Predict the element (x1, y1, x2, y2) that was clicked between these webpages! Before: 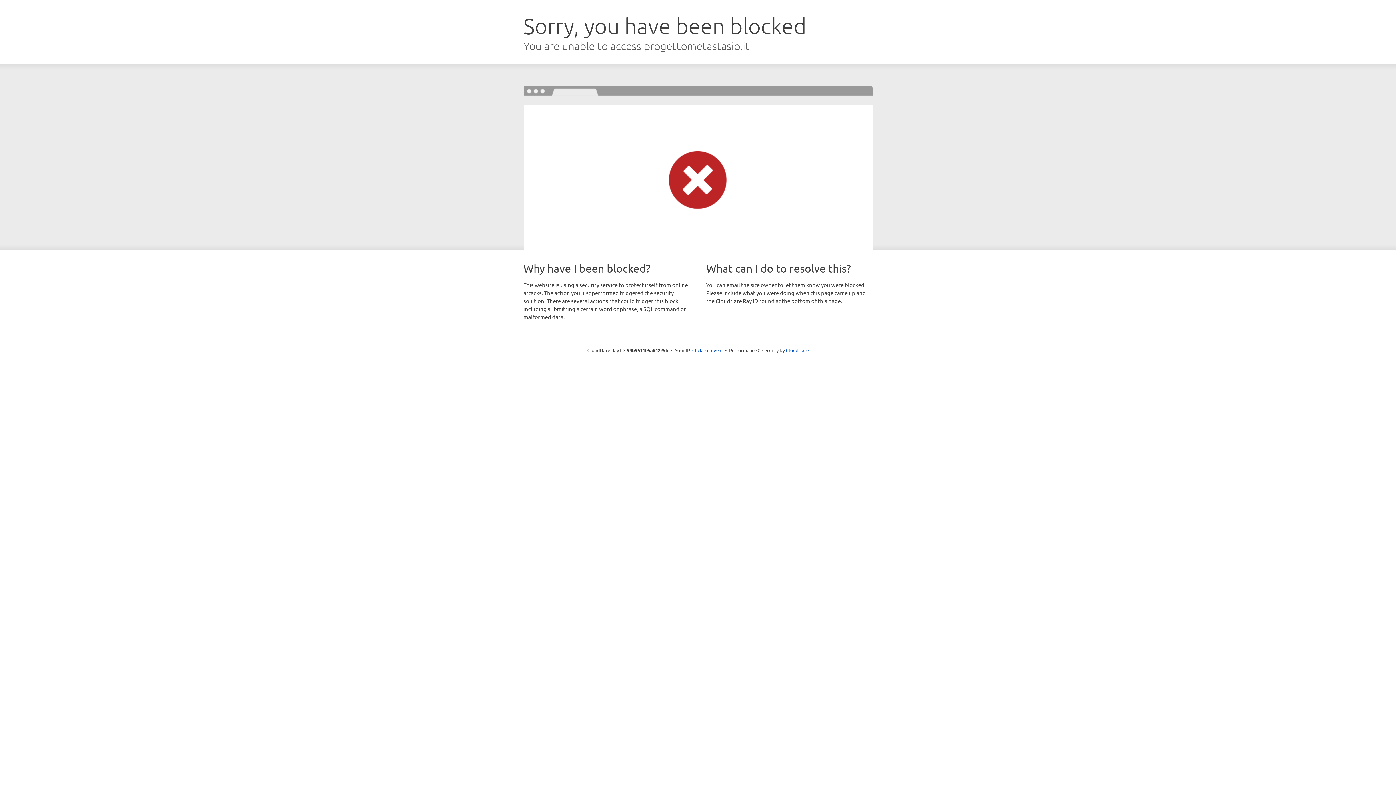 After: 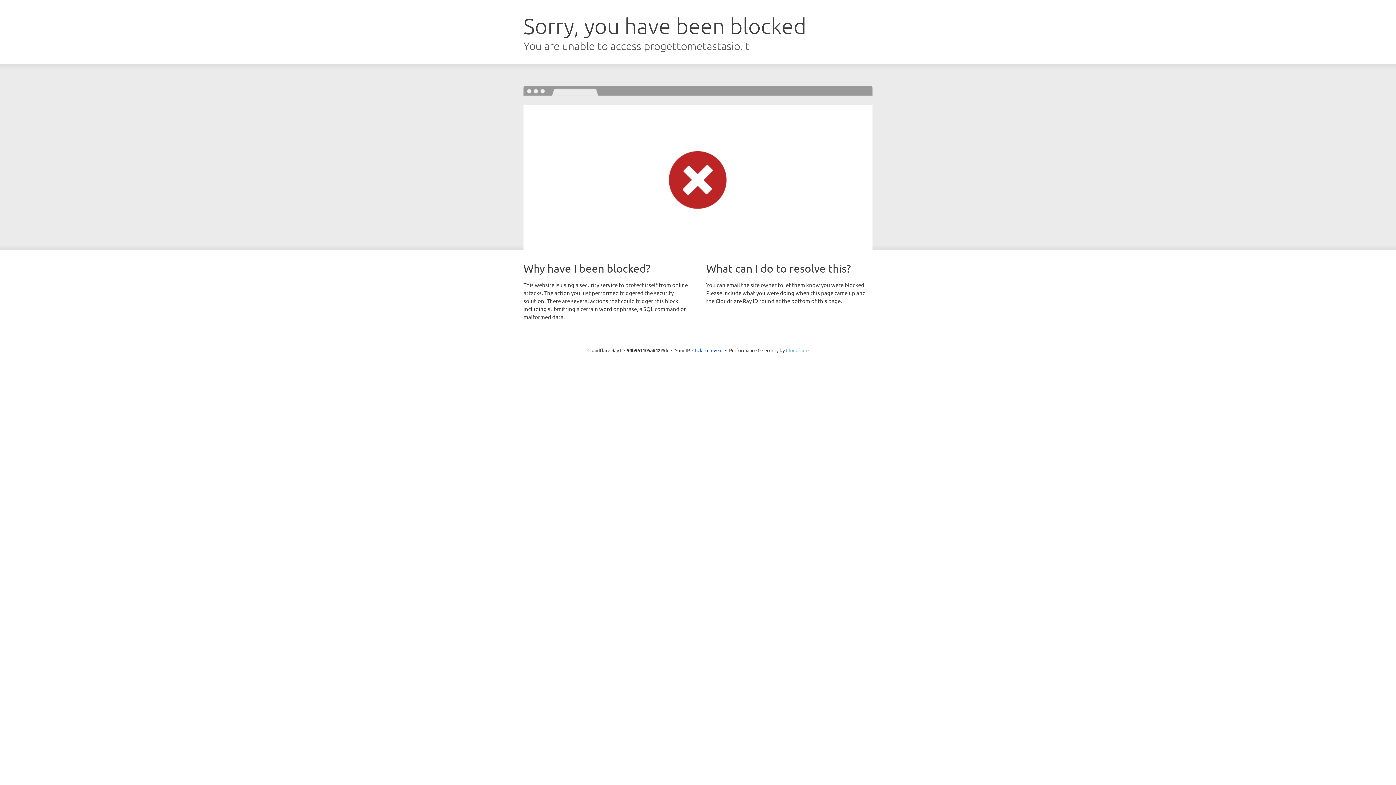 Action: bbox: (786, 347, 808, 353) label: Cloudflare